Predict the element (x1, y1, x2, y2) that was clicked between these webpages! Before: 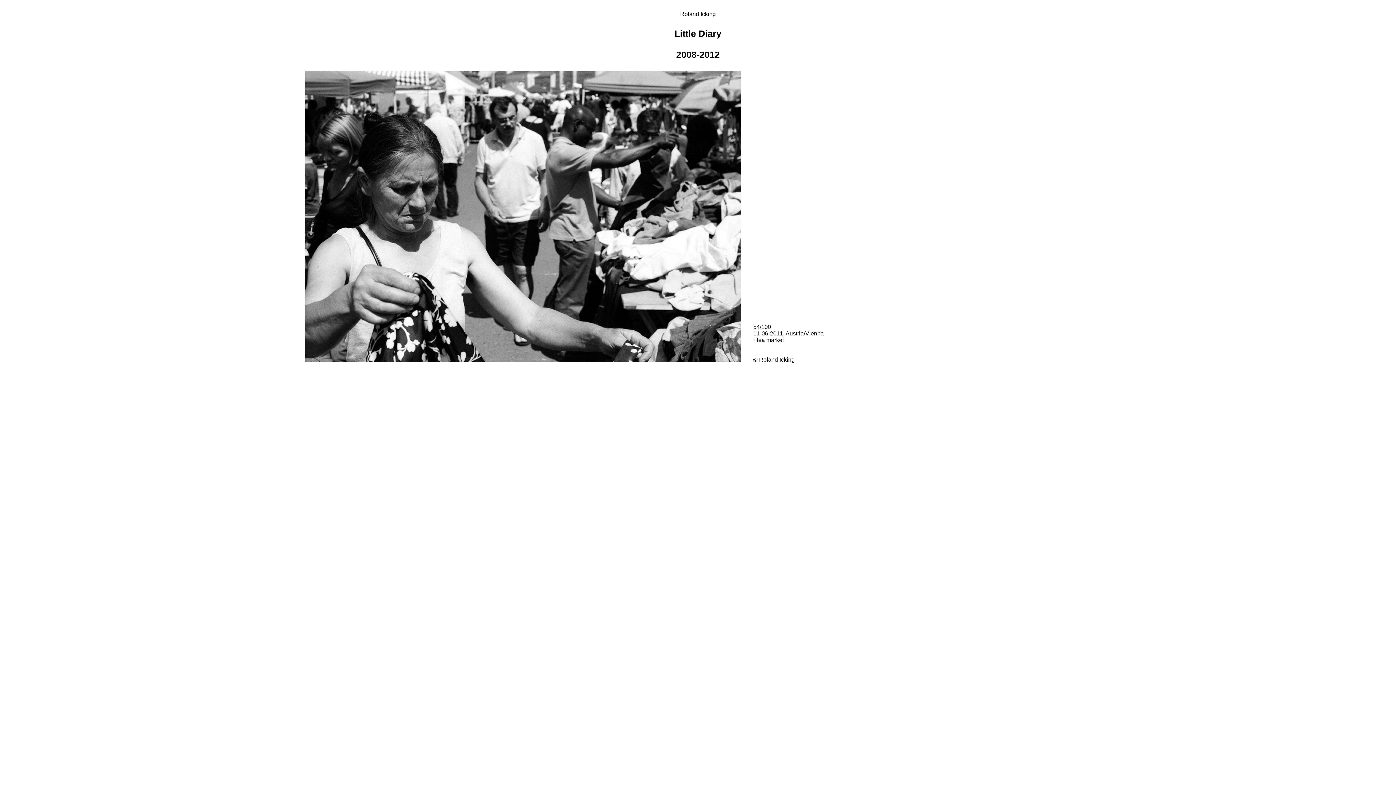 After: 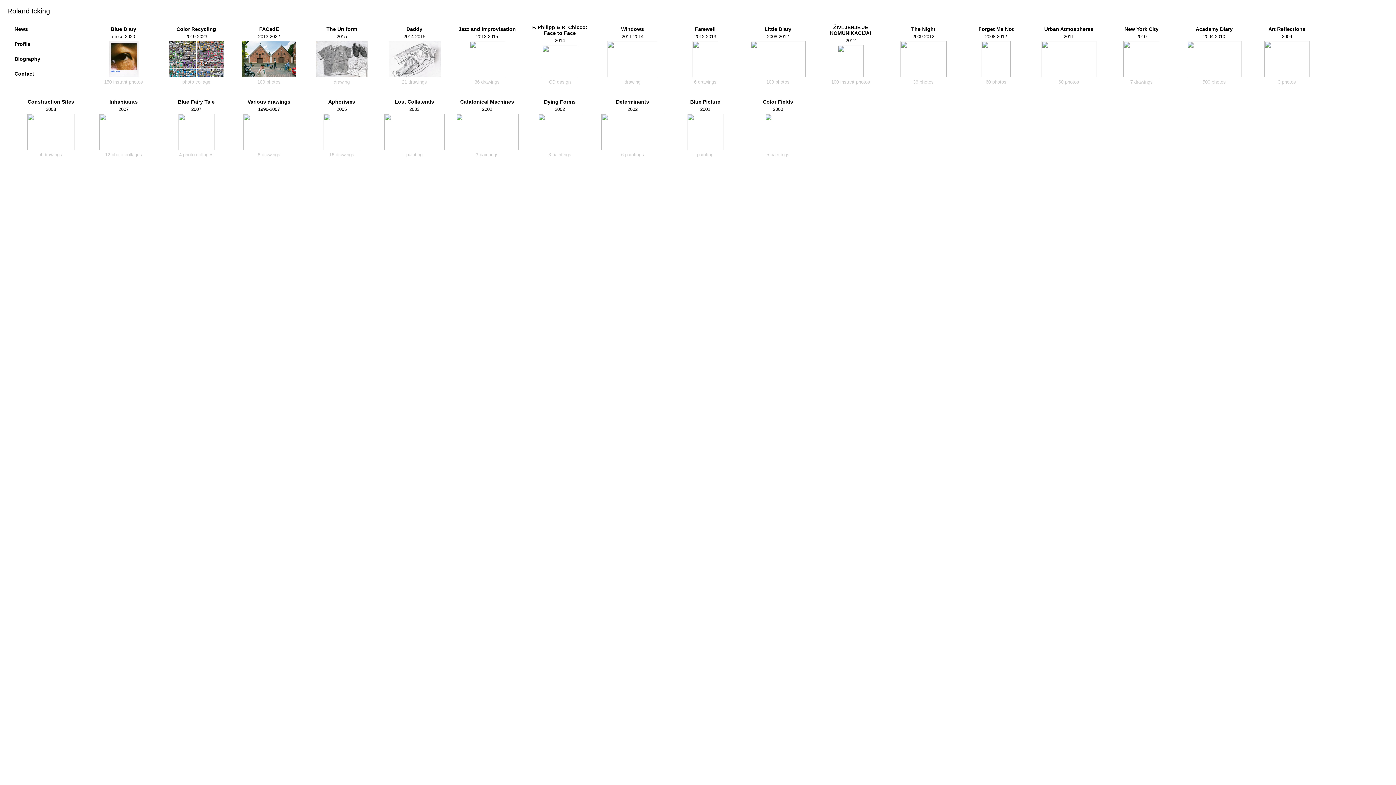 Action: label: Roland Icking bbox: (13, 10, 1382, 17)